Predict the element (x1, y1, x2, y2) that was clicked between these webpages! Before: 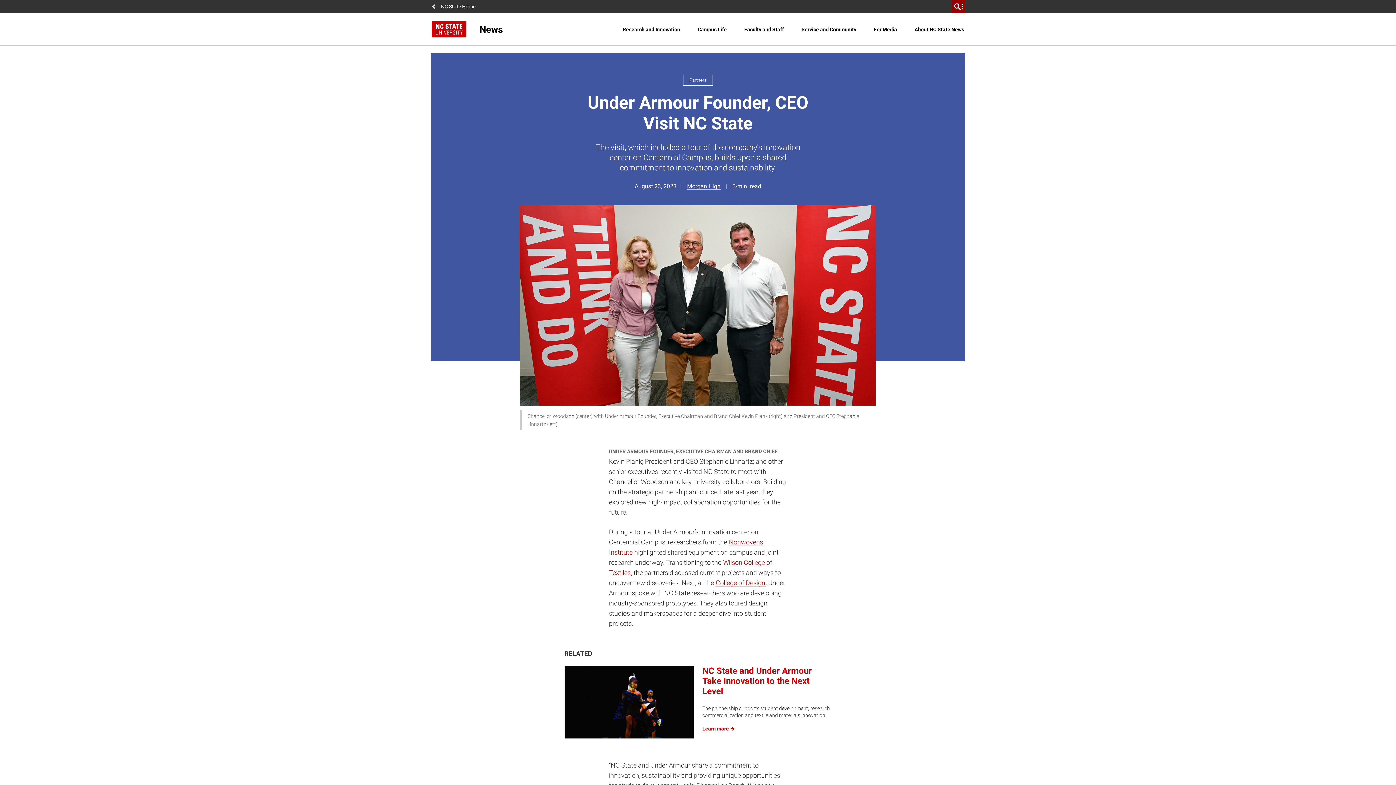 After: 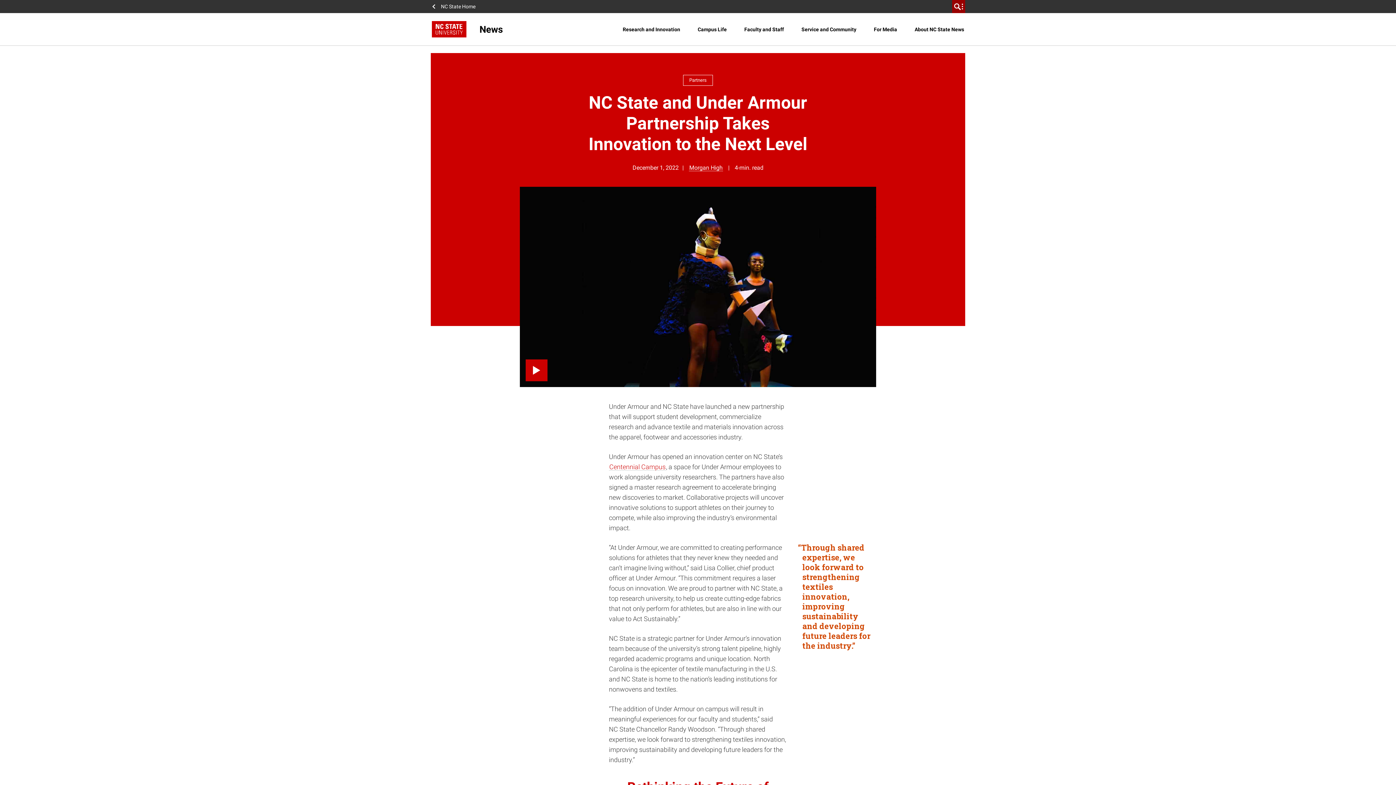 Action: label: NC State and Under Armour Take Innovation to the Next Level

The partnership supports student development, research commercialization and textile and materials innovation.

Learn 
more  bbox: (560, 663, 836, 742)